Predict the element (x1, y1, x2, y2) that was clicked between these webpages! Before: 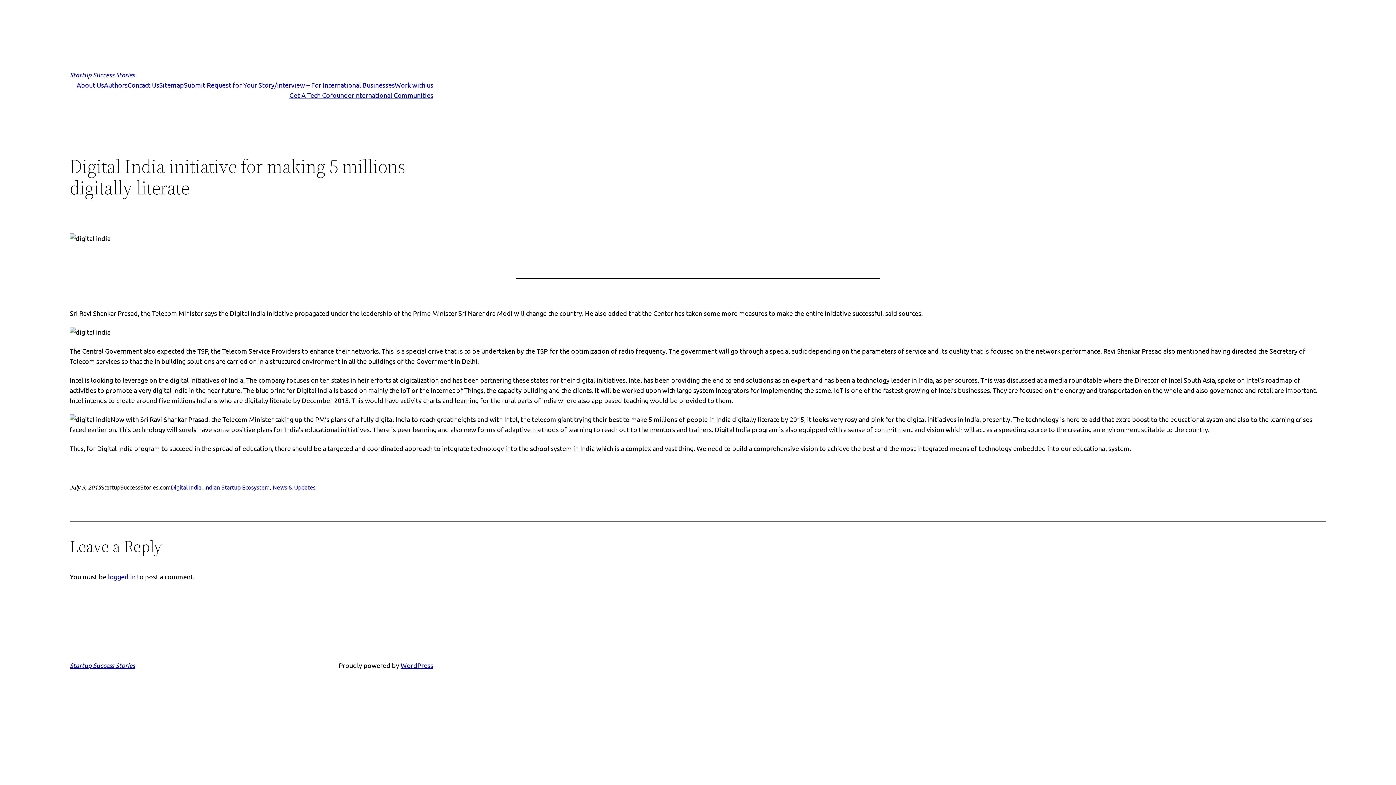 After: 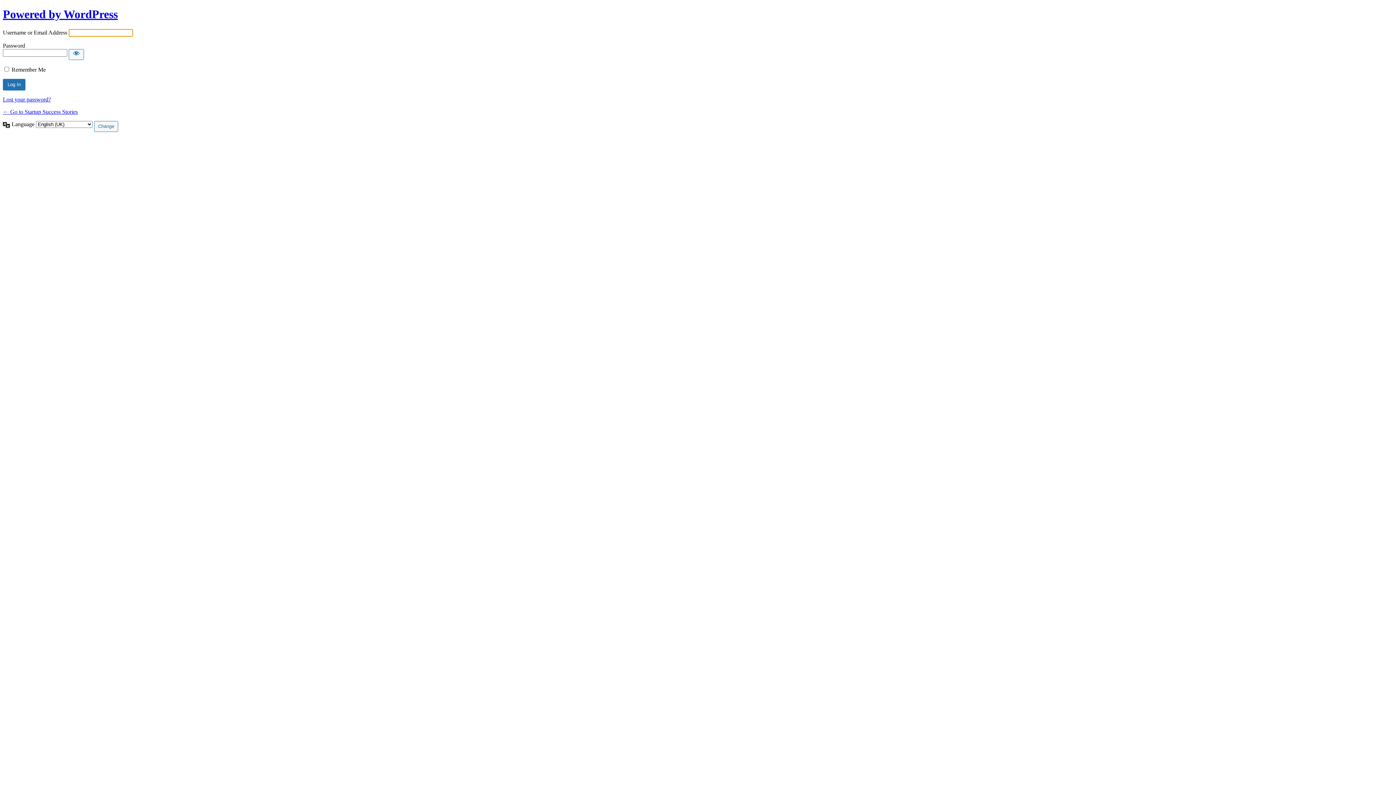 Action: bbox: (108, 573, 135, 580) label: logged in